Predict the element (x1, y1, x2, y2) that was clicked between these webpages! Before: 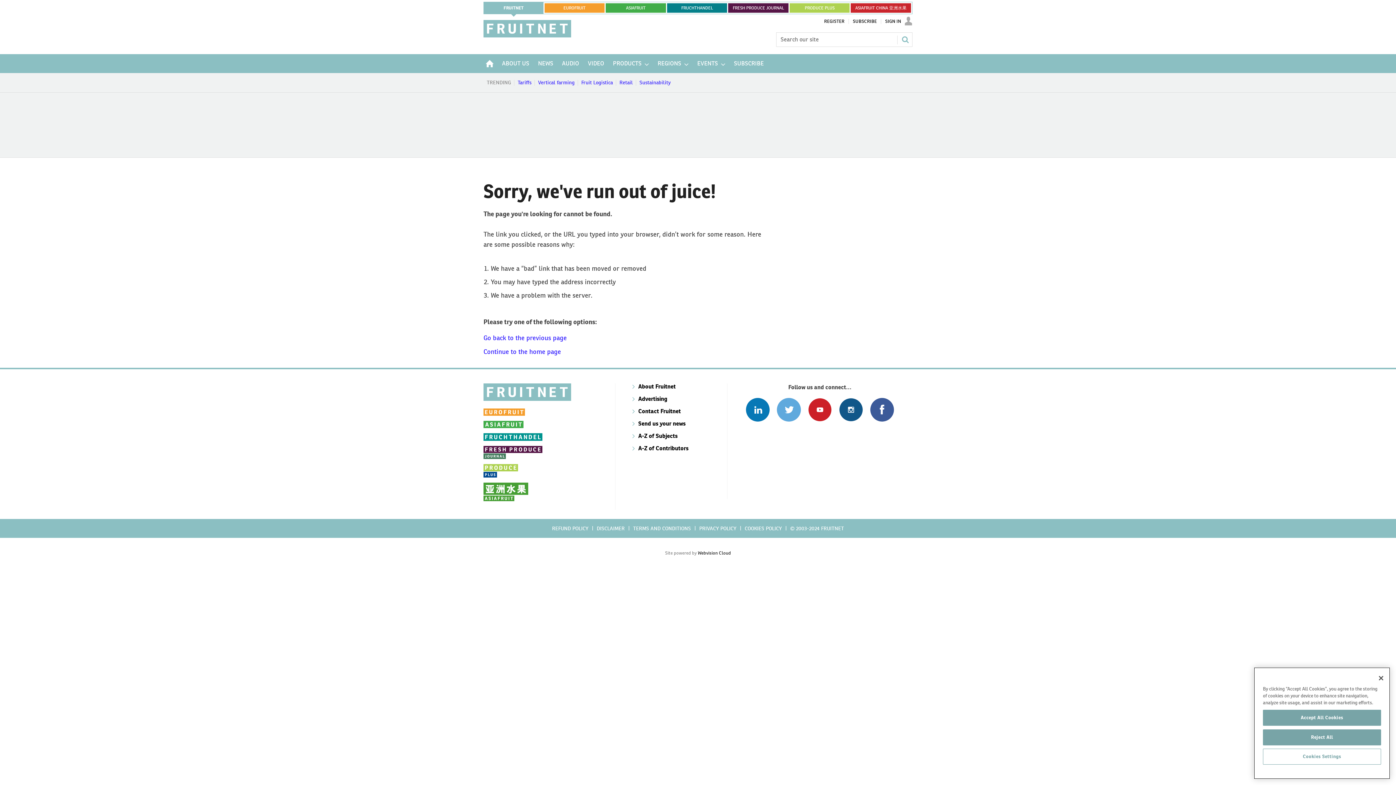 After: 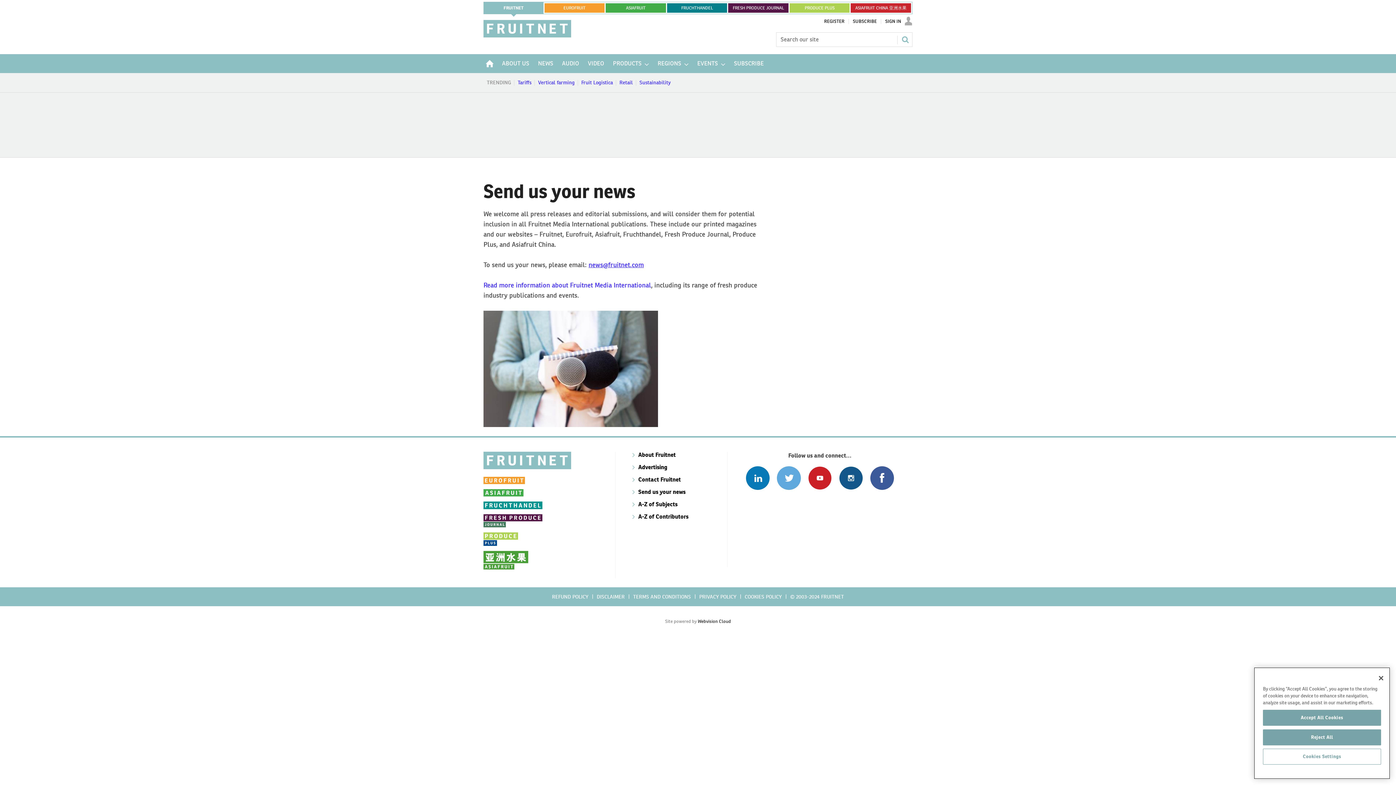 Action: bbox: (638, 420, 685, 427) label: Send us your news